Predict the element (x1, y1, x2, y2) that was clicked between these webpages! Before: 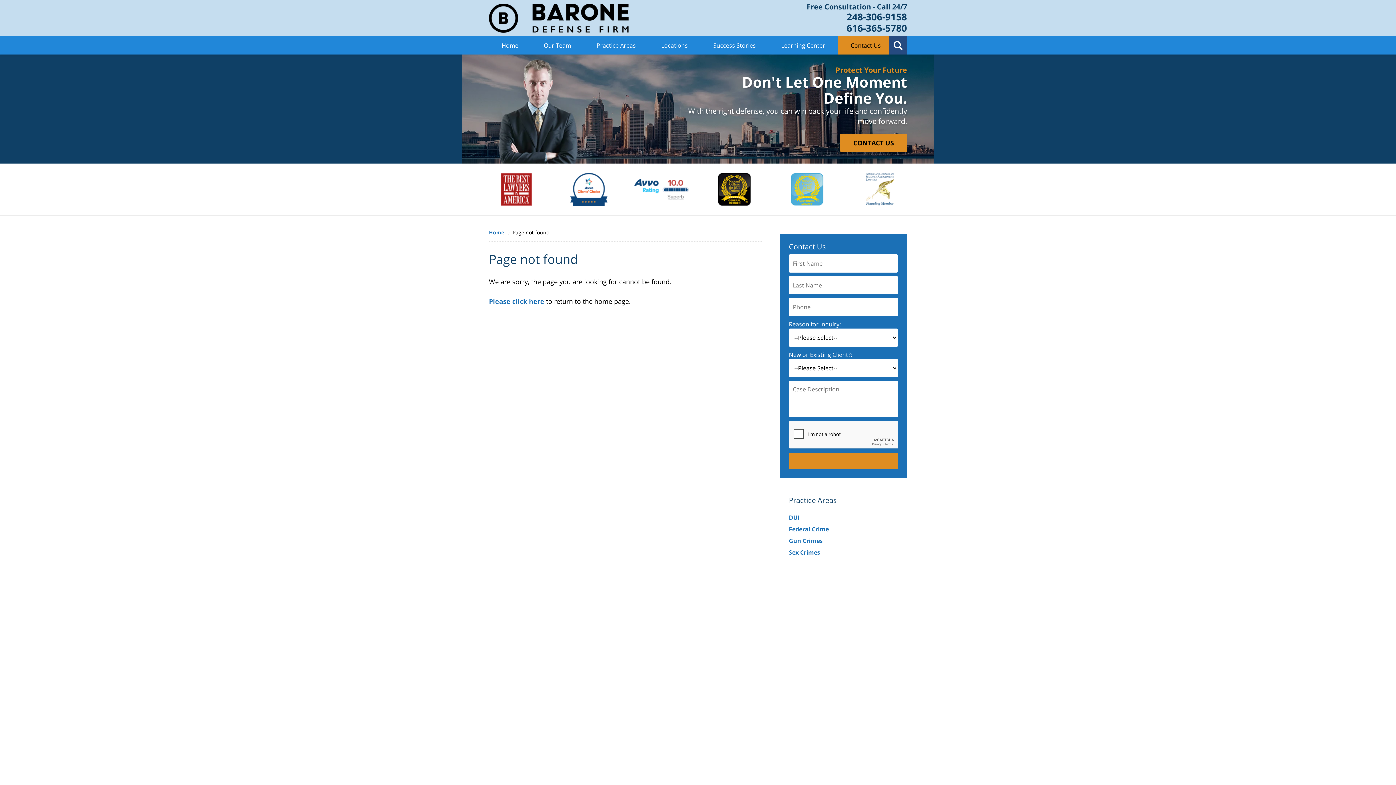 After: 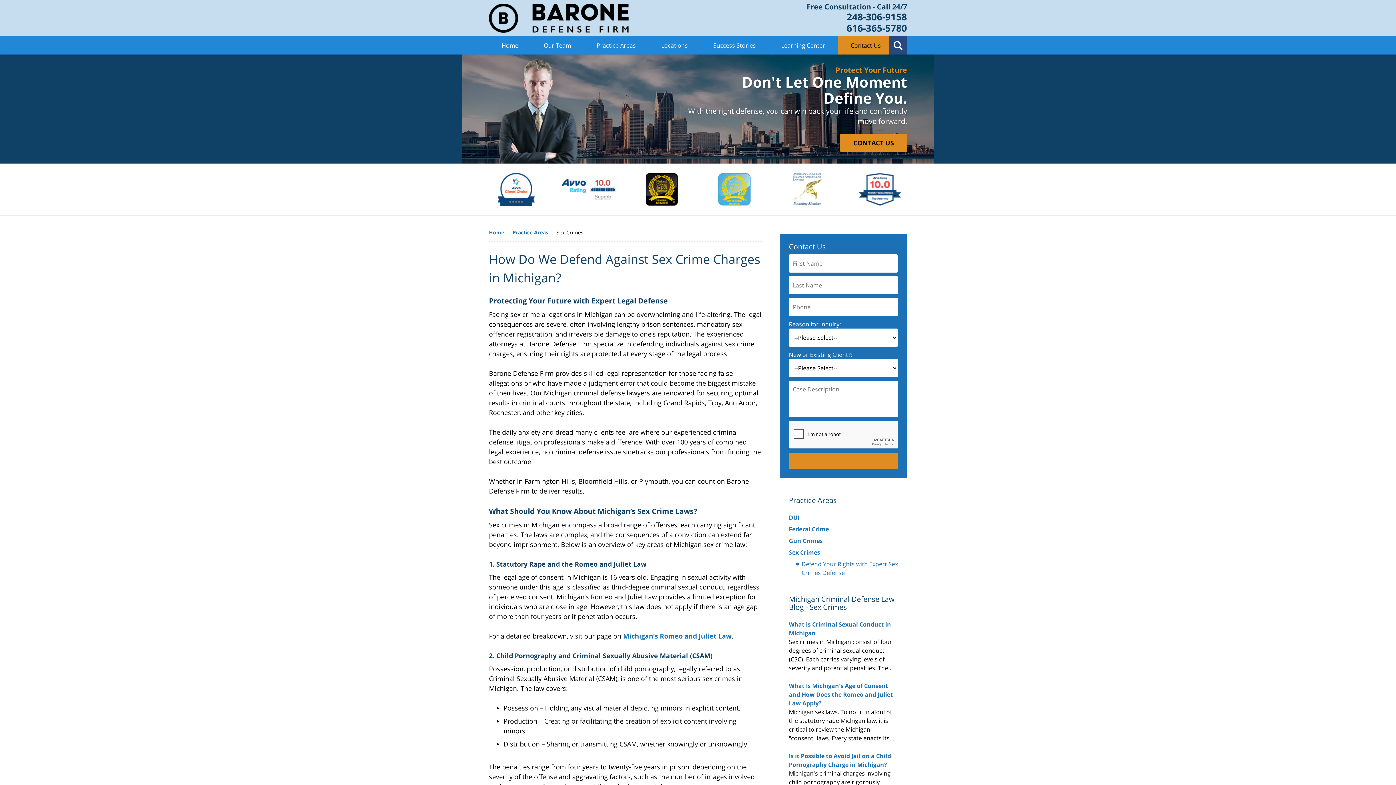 Action: bbox: (789, 548, 820, 556) label: Sex Crimes